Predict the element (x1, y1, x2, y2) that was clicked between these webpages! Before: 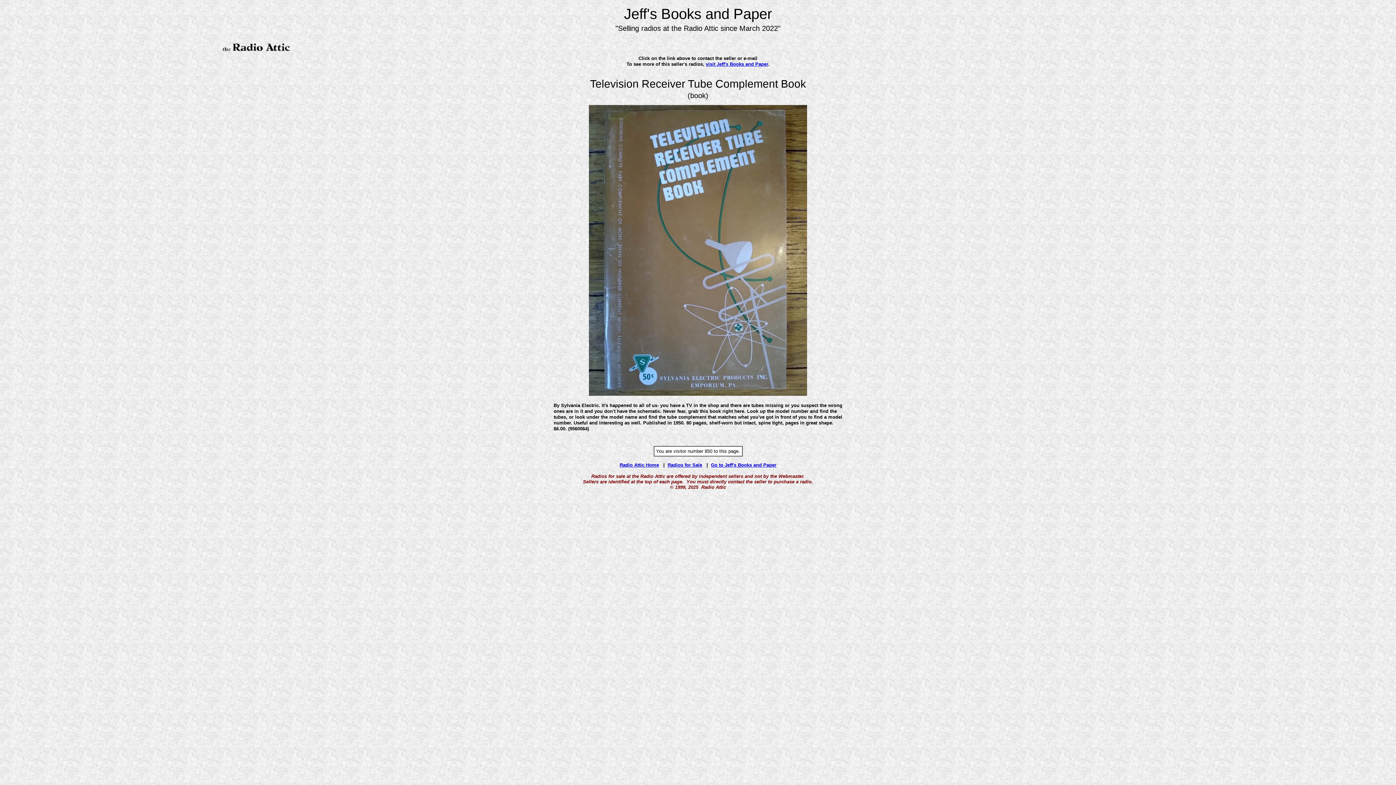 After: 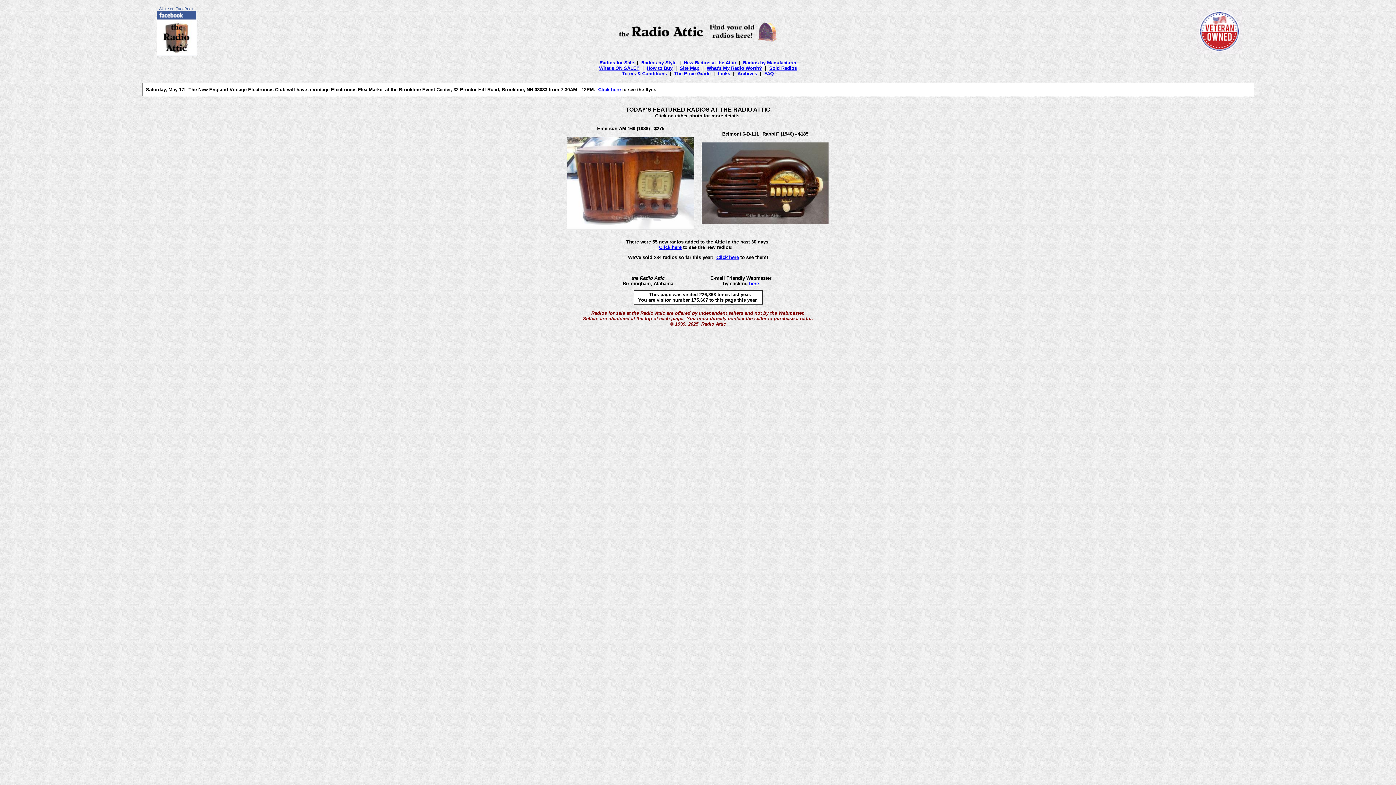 Action: bbox: (220, 49, 292, 54)